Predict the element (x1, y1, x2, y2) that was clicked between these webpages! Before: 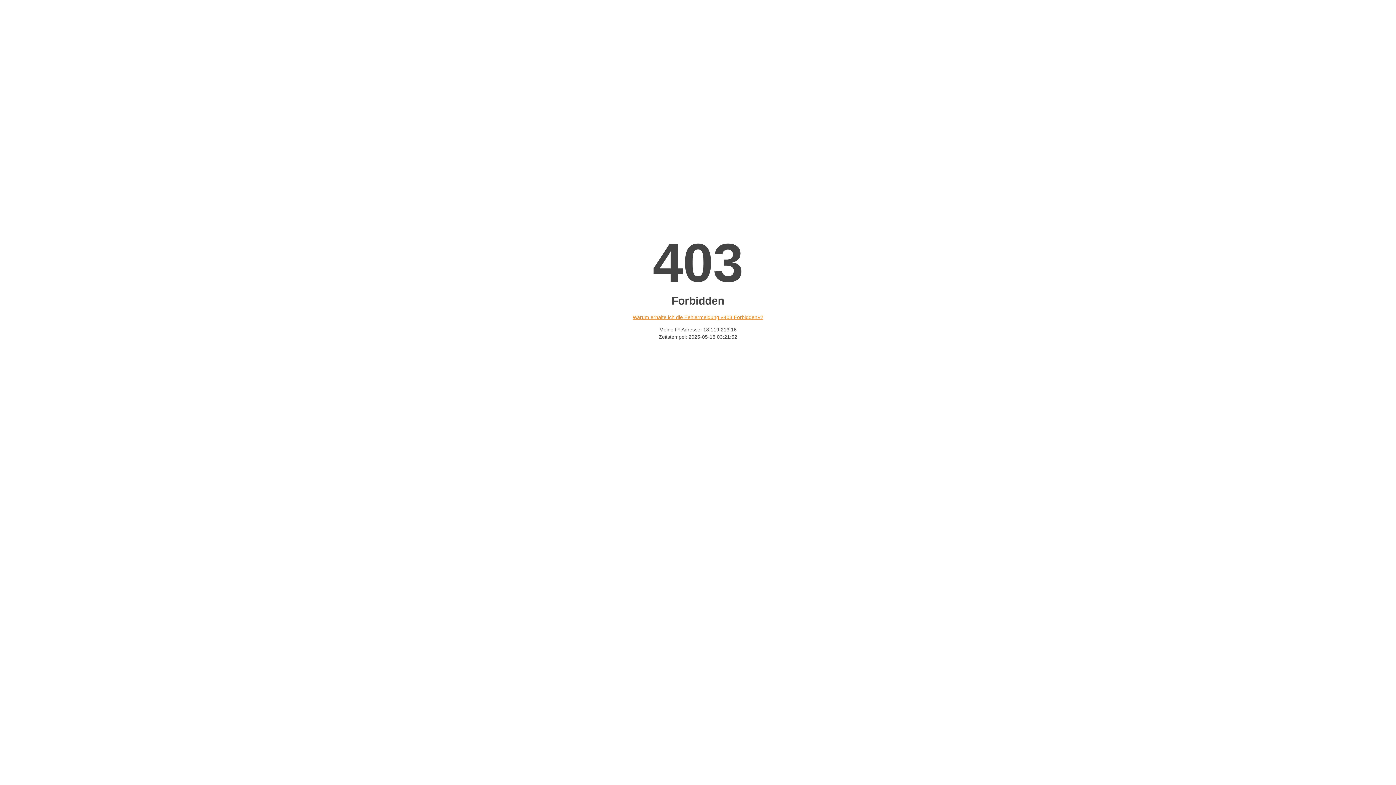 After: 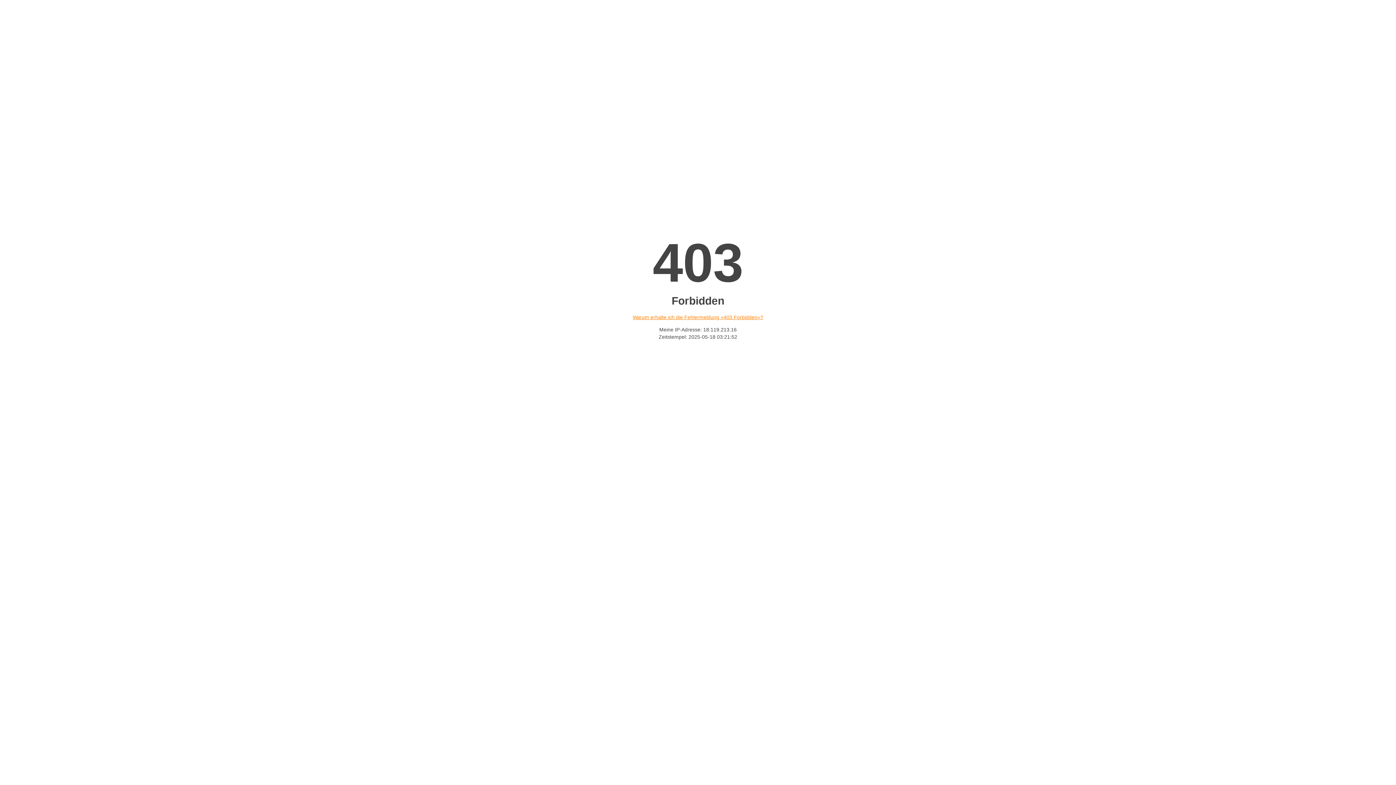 Action: bbox: (632, 314, 763, 320) label: Warum erhalte ich die Fehlermeldung «403 Forbidden»?